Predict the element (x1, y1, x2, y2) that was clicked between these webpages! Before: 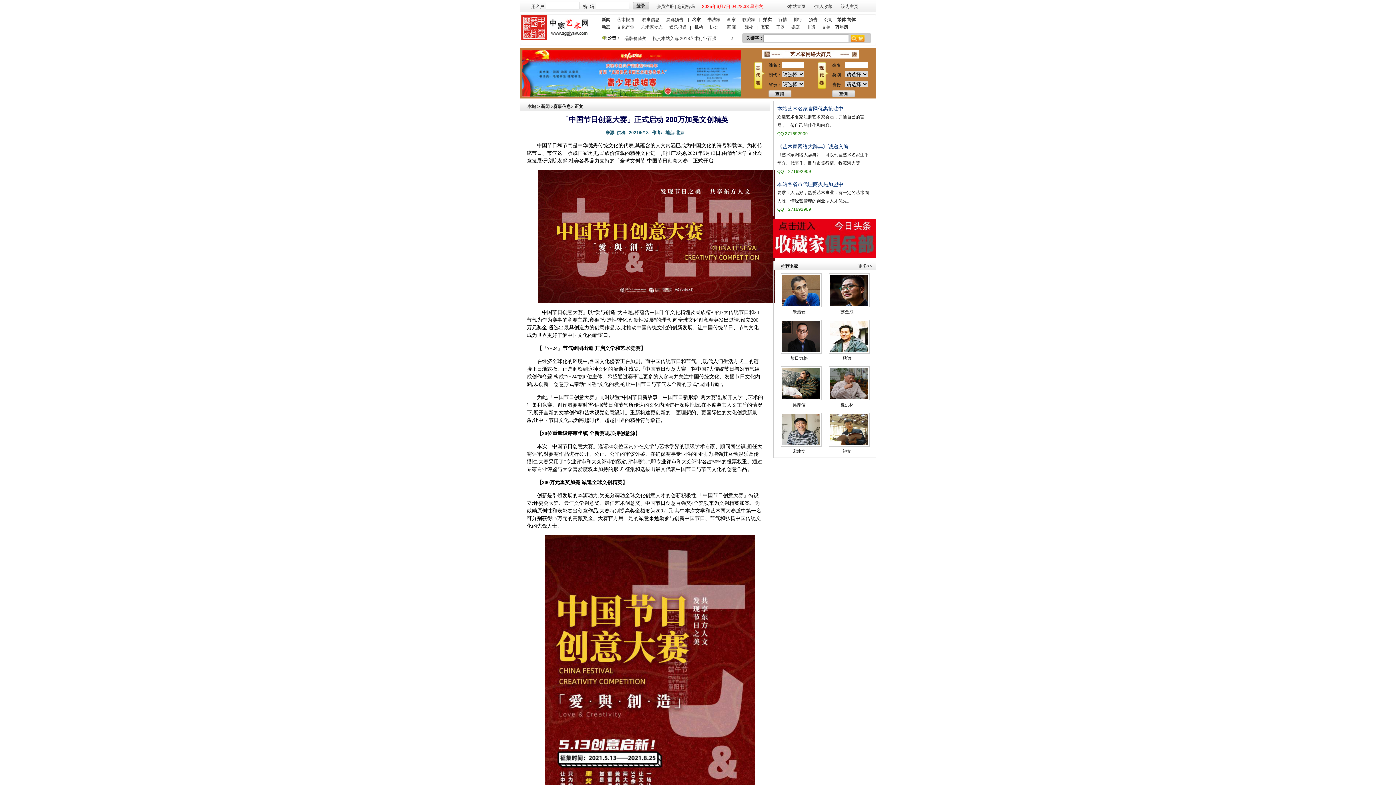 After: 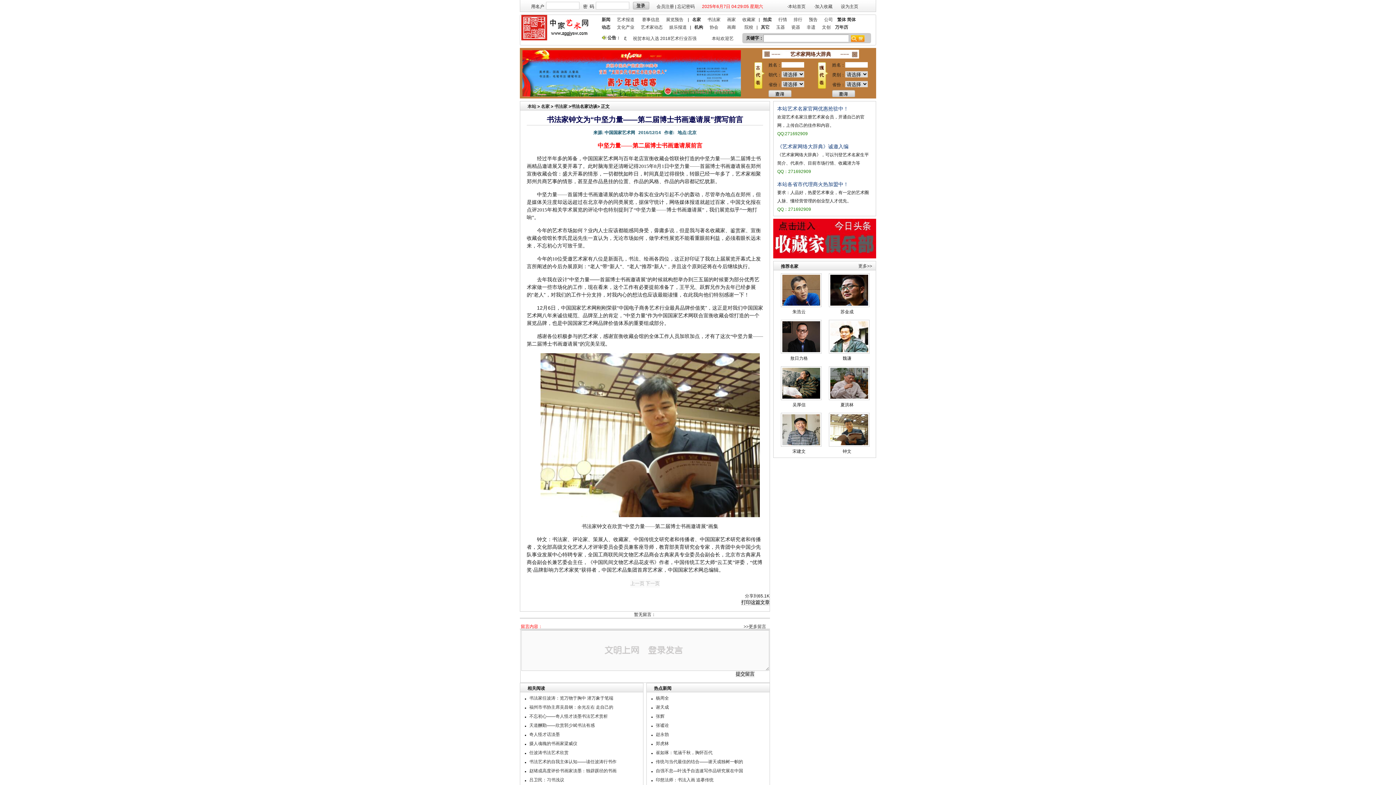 Action: bbox: (829, 444, 869, 449)